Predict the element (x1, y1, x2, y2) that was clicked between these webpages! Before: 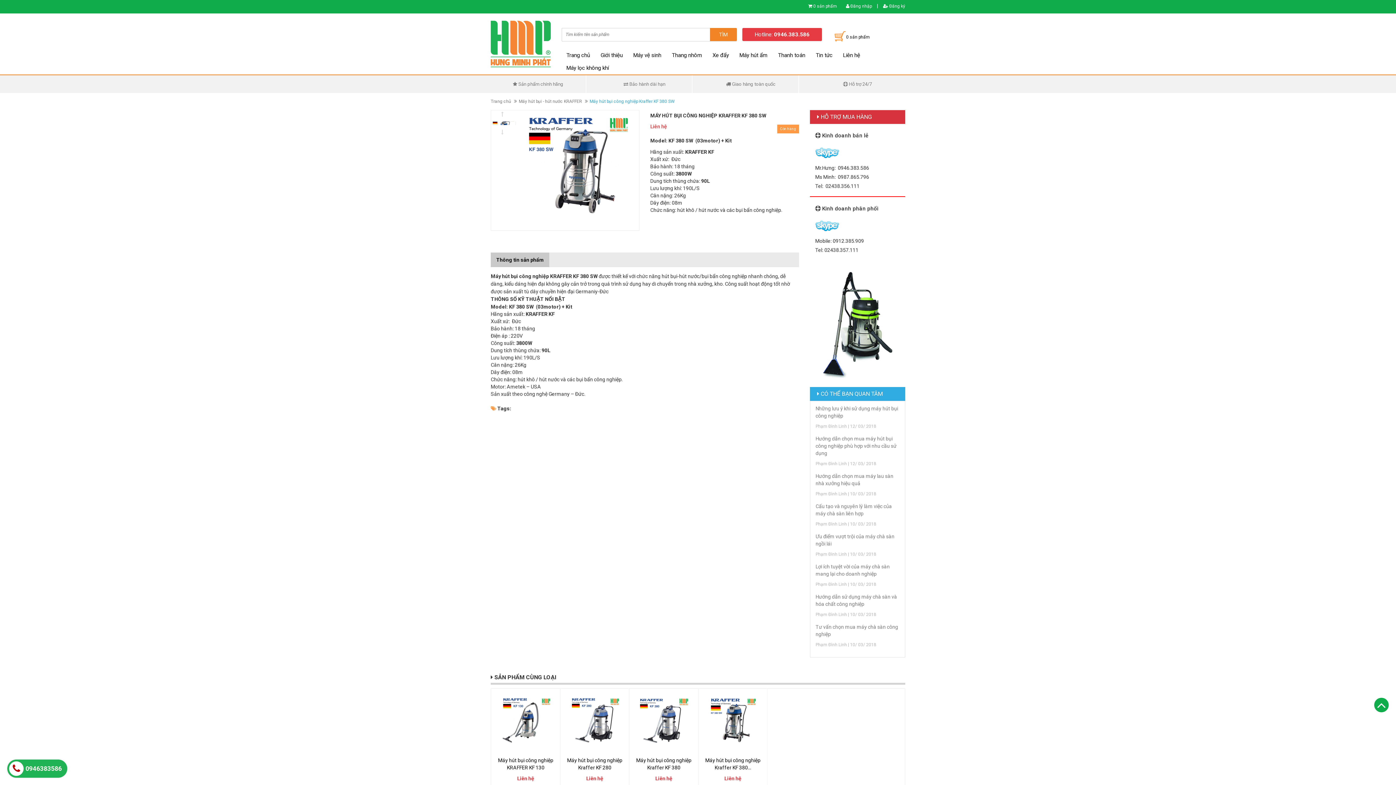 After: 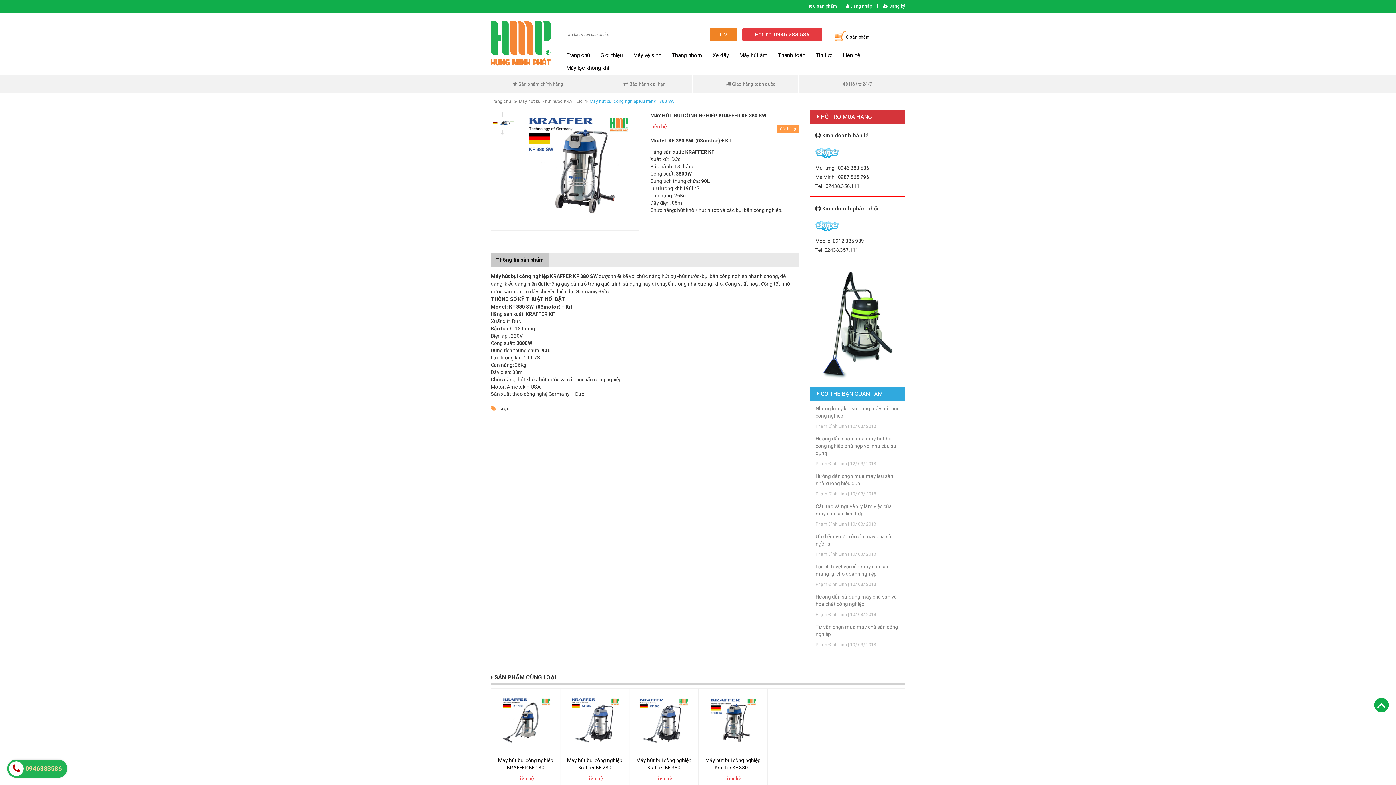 Action: bbox: (501, 129, 503, 134)